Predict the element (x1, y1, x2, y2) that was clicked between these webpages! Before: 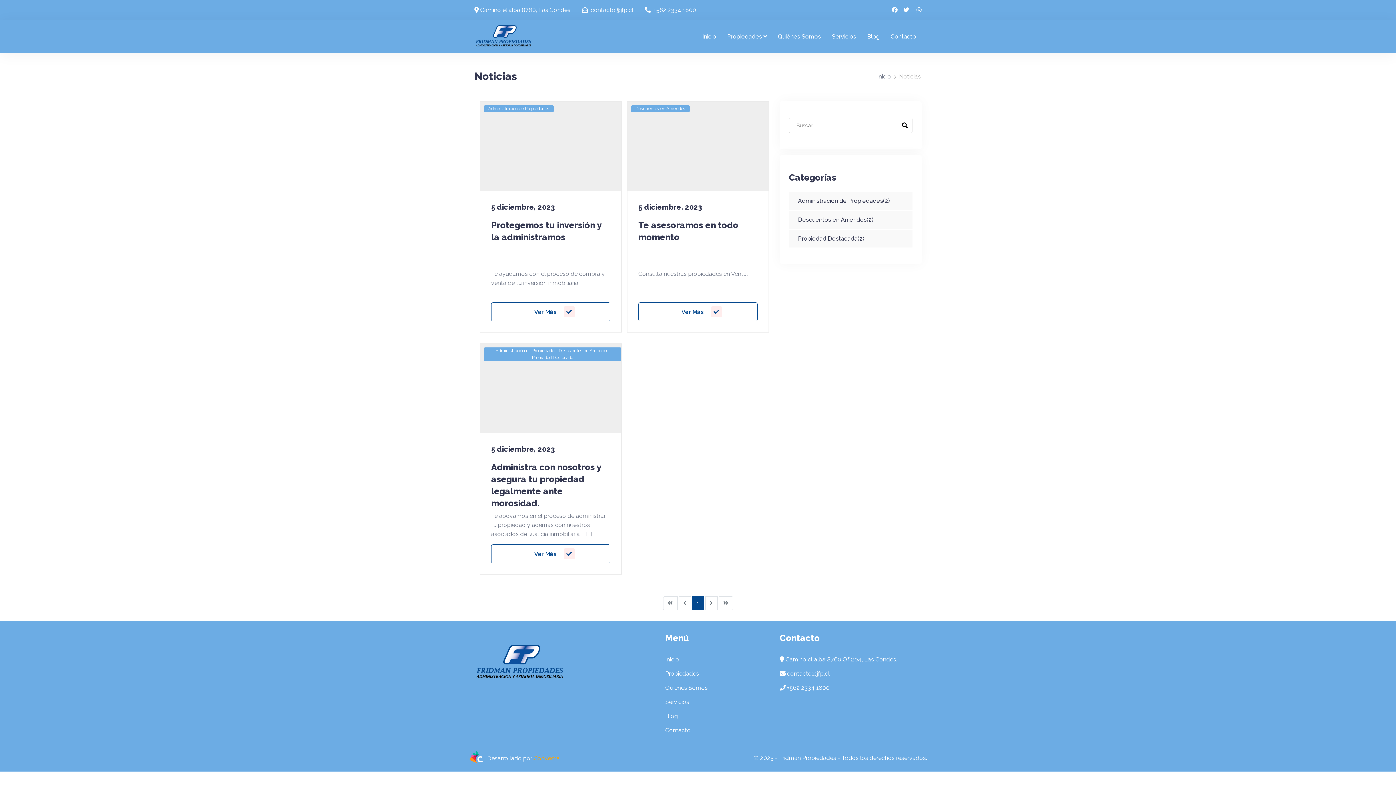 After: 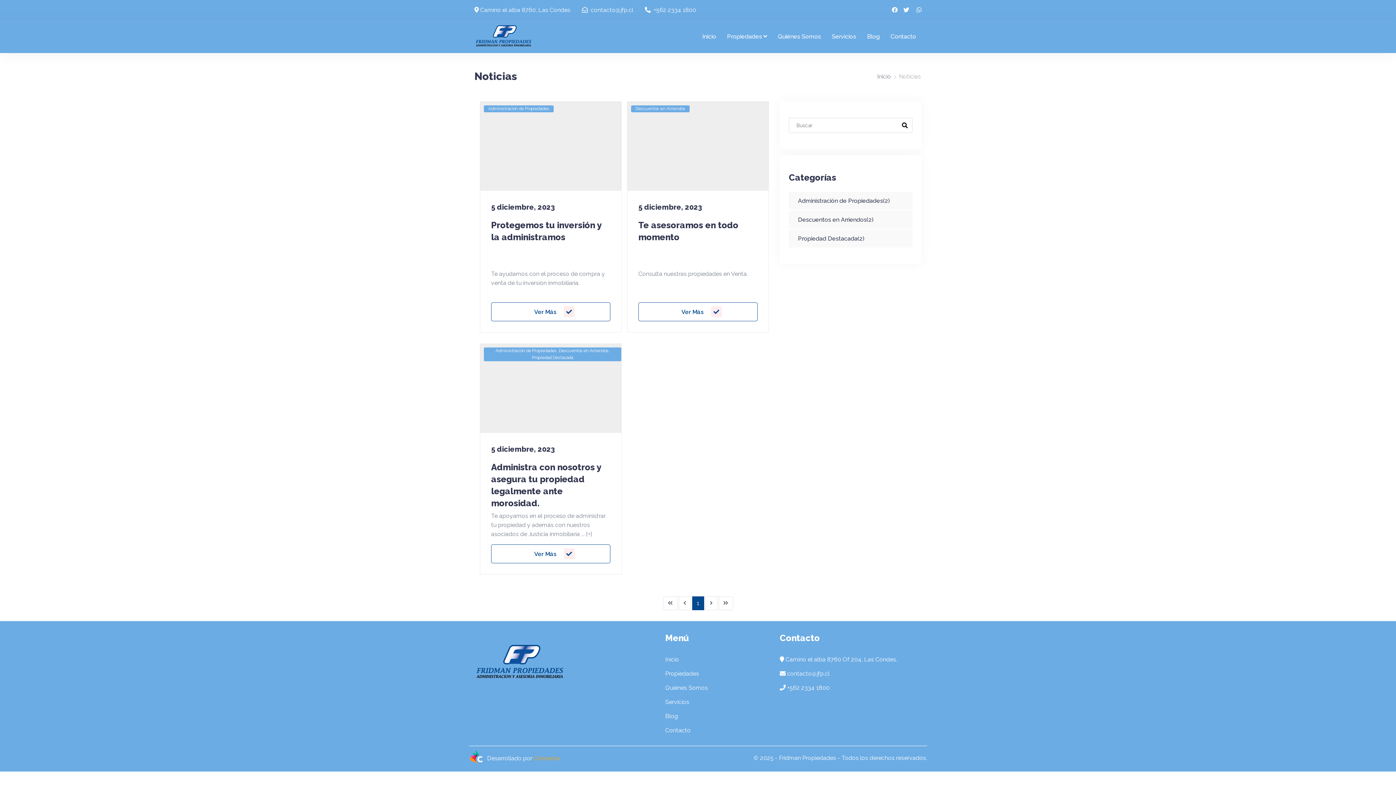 Action: bbox: (903, 6, 909, 13)